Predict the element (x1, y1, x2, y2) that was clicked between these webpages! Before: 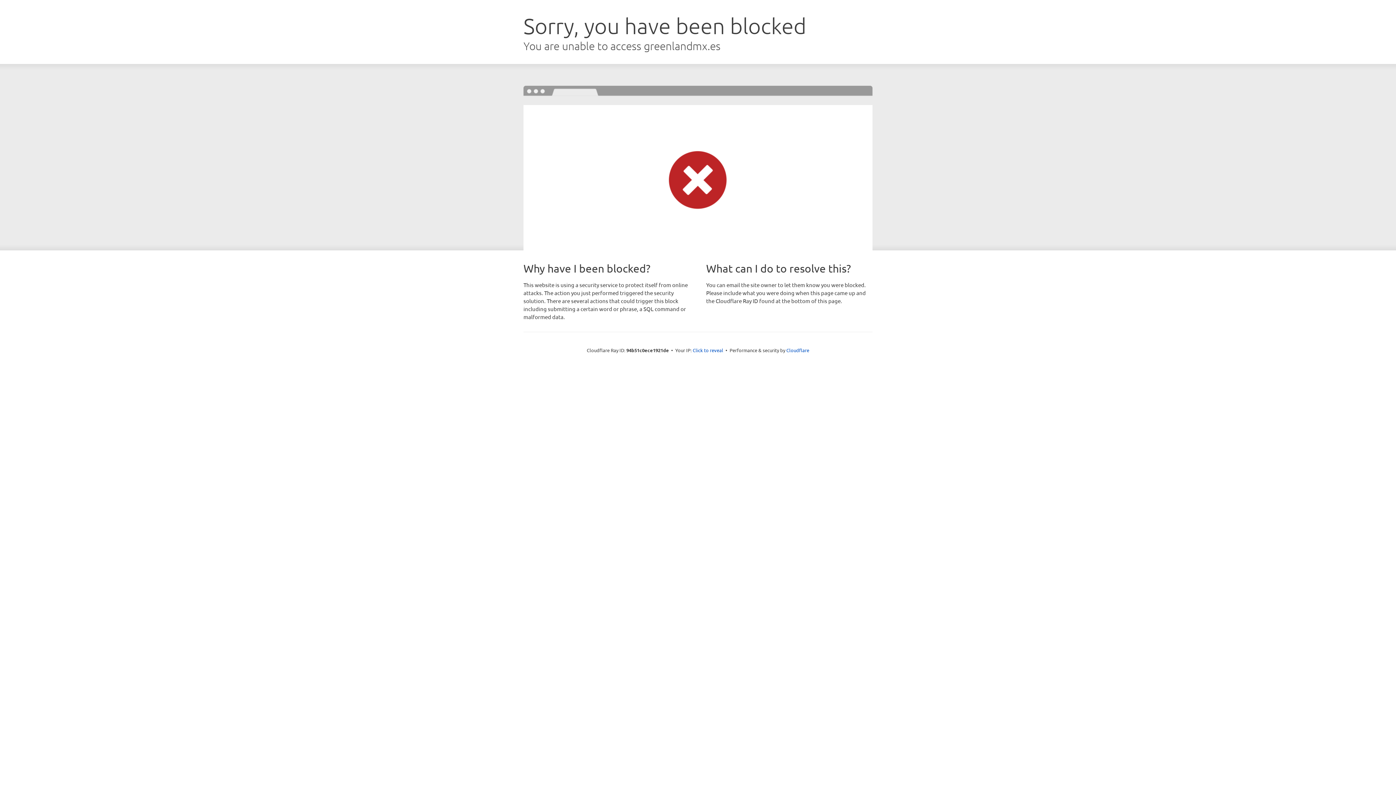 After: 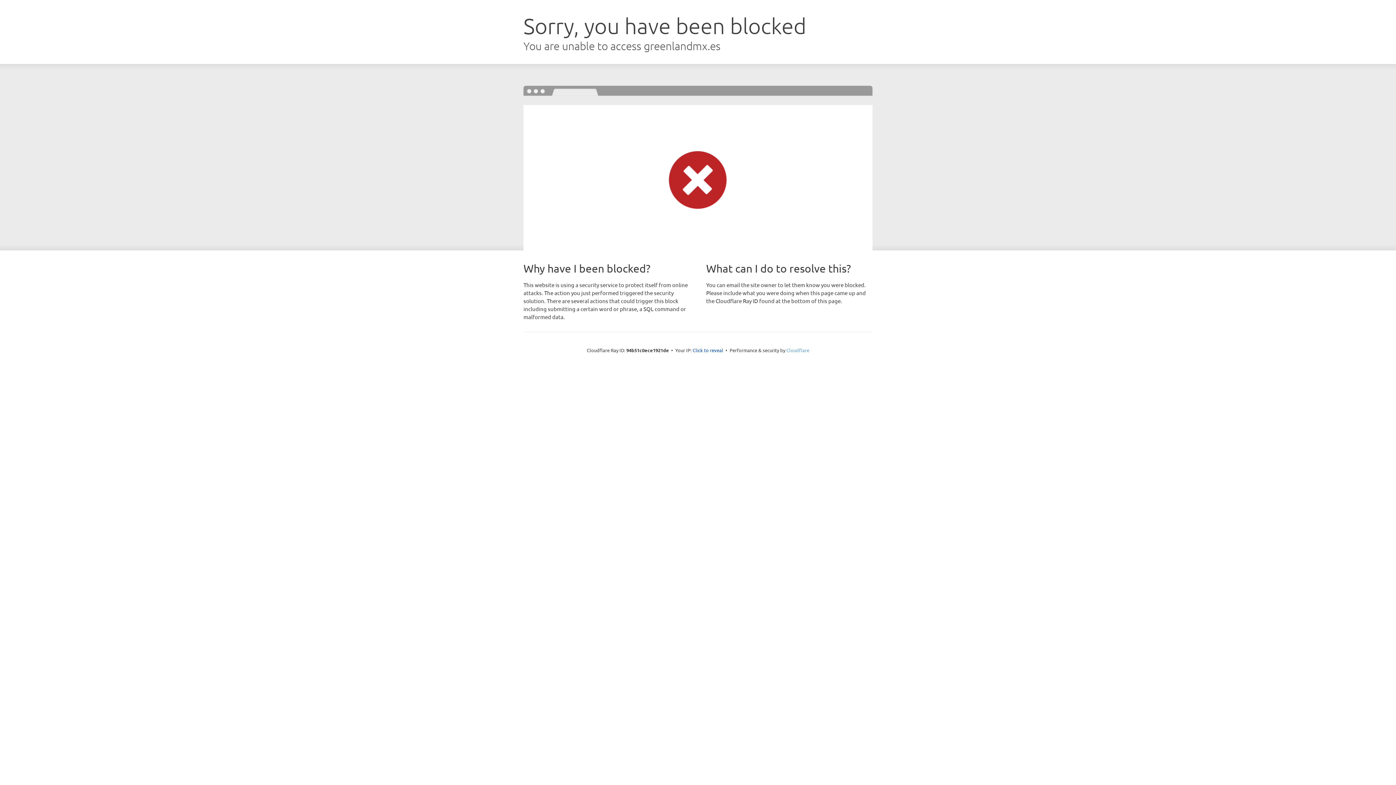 Action: bbox: (786, 347, 809, 353) label: Cloudflare